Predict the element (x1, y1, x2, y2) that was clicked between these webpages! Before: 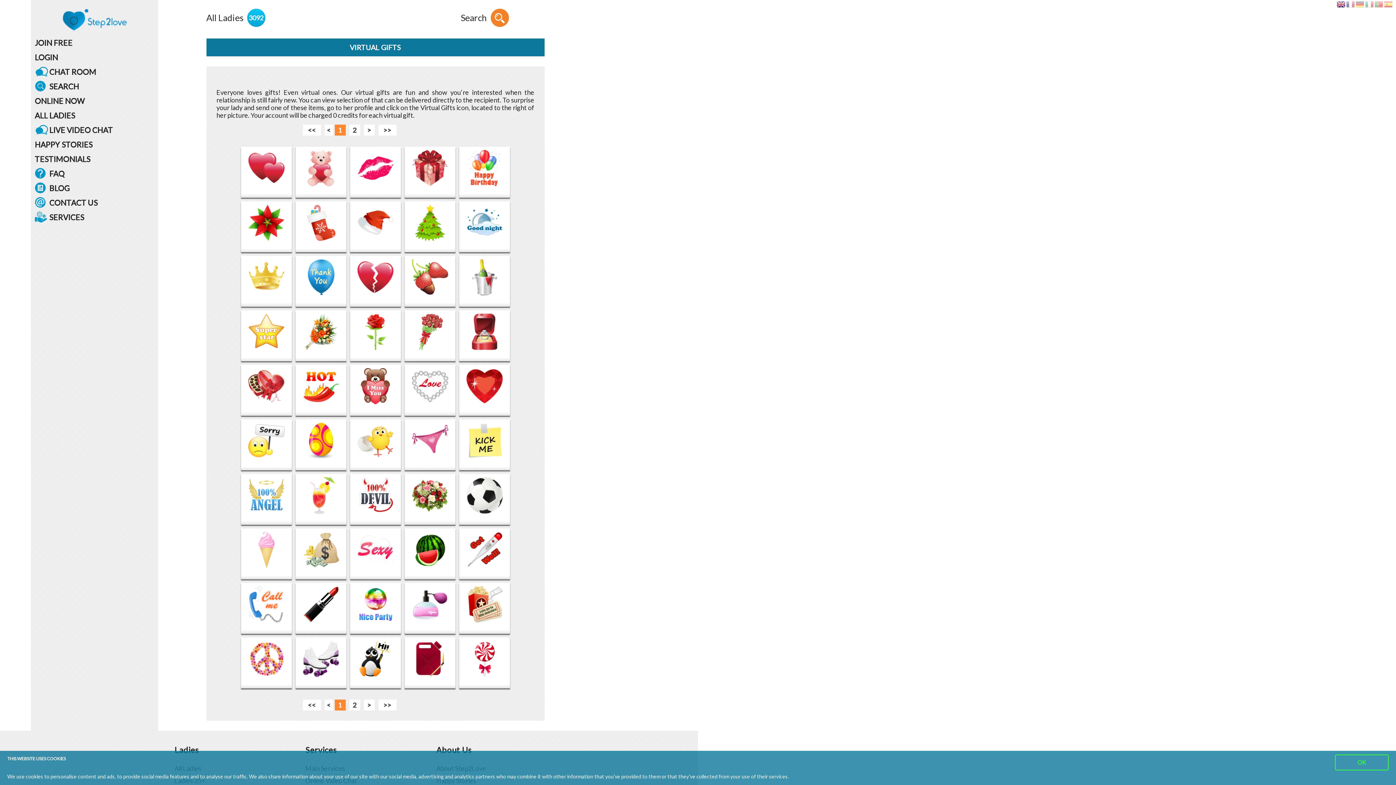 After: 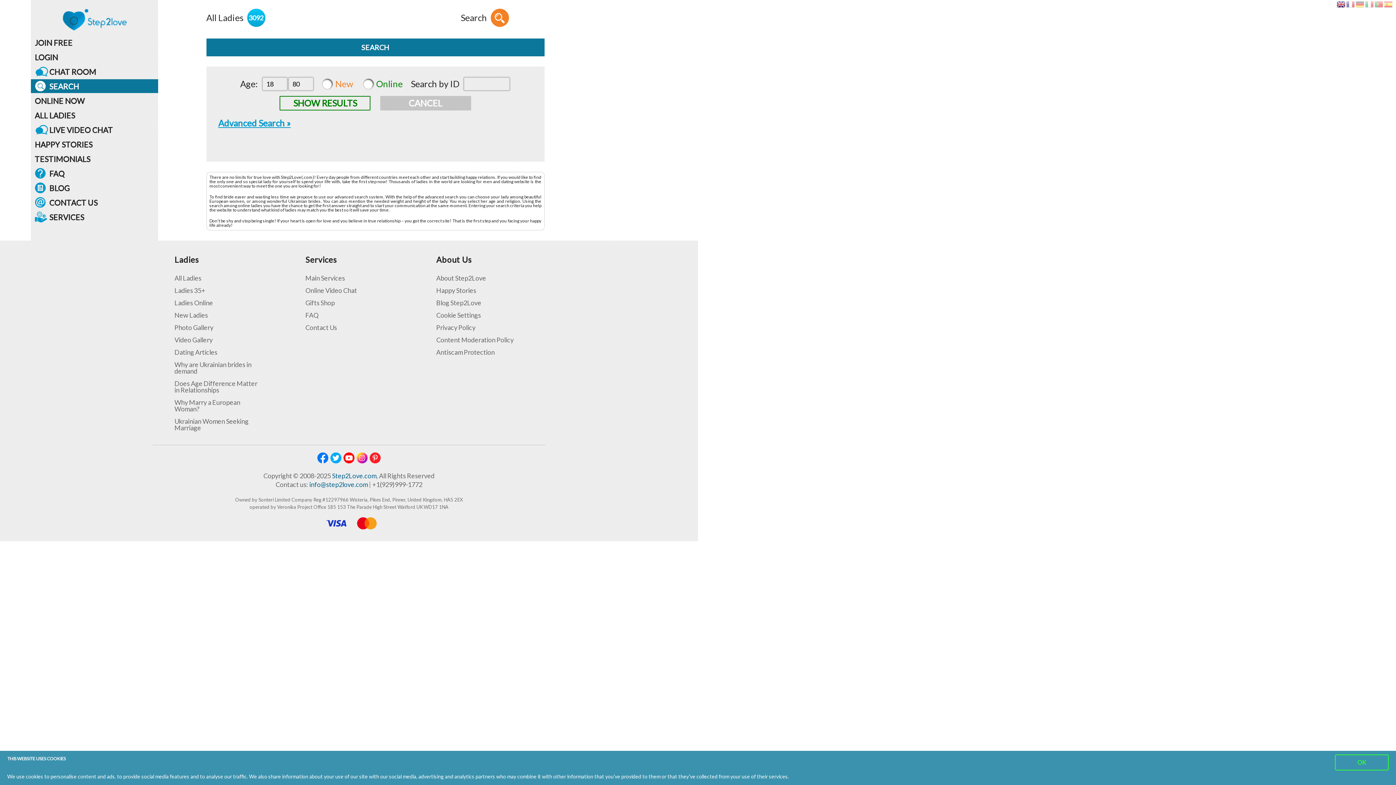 Action: label: SEARCH bbox: (34, 80, 144, 91)